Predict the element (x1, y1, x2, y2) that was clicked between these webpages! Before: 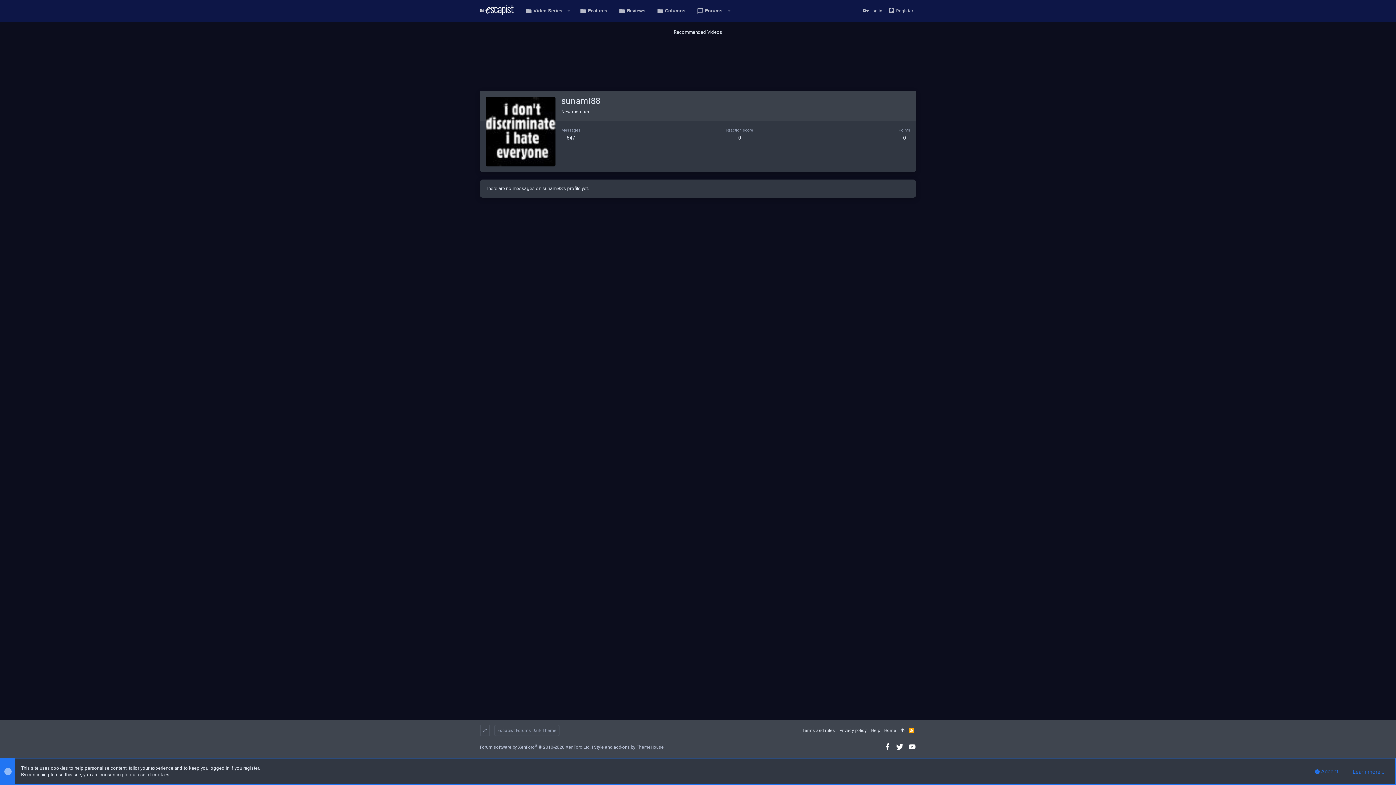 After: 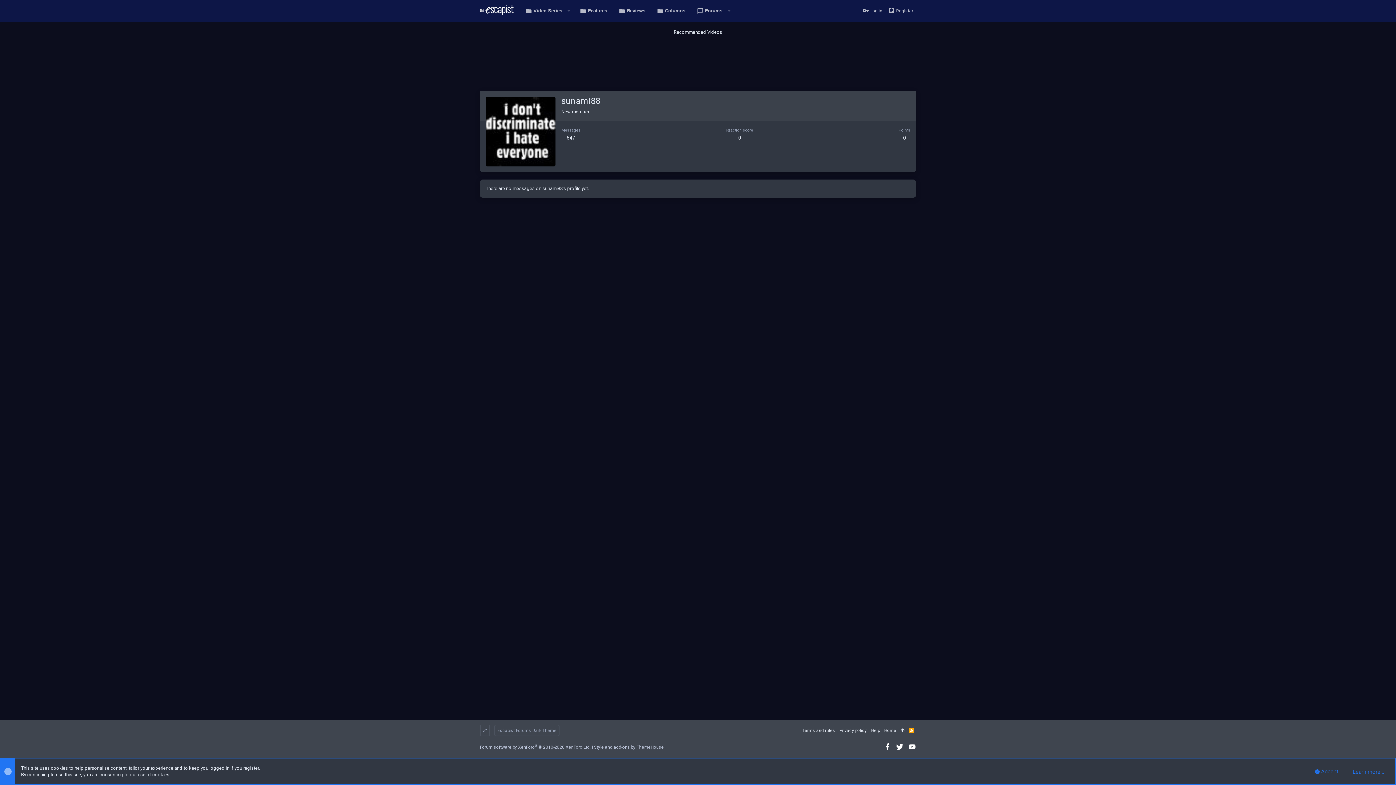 Action: label: Style and add-ons by ThemeHouse bbox: (594, 744, 664, 750)